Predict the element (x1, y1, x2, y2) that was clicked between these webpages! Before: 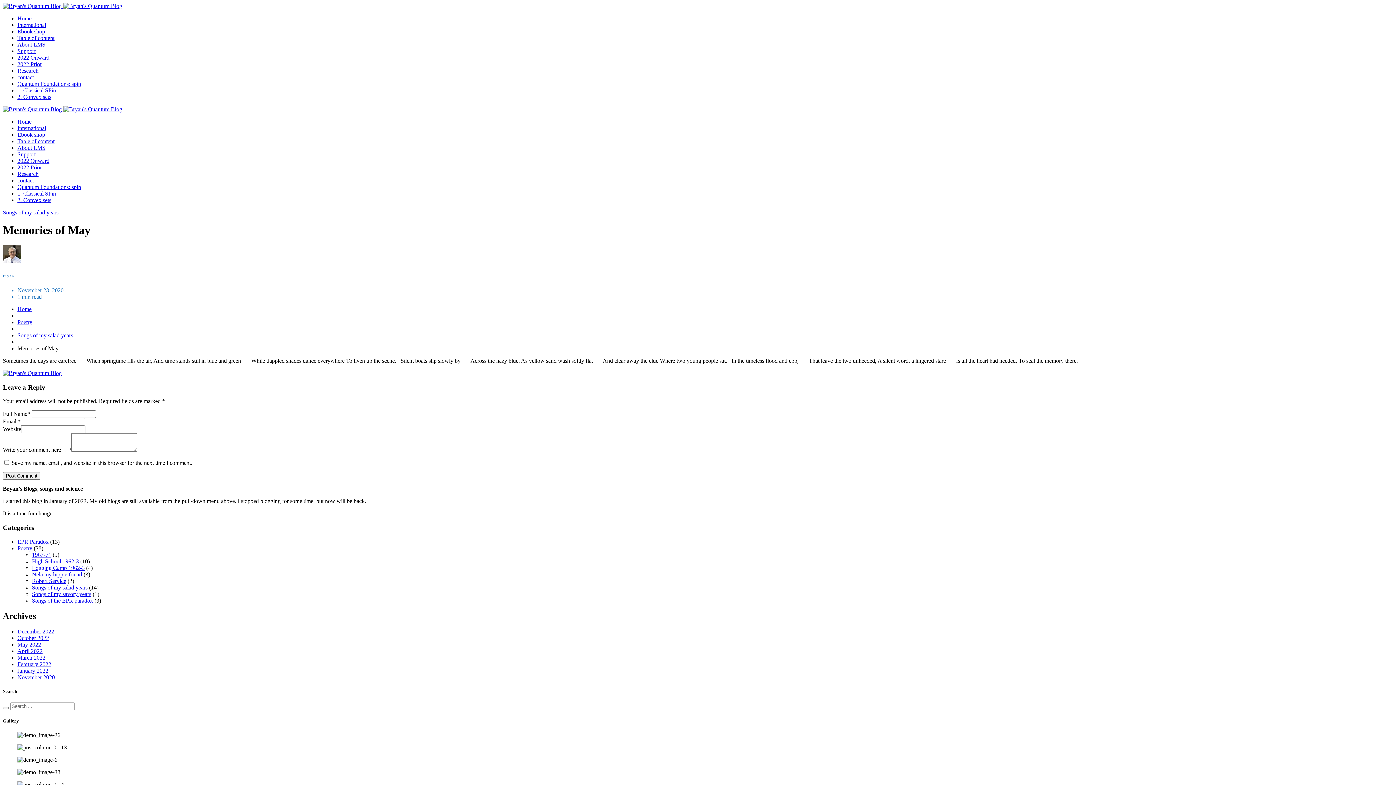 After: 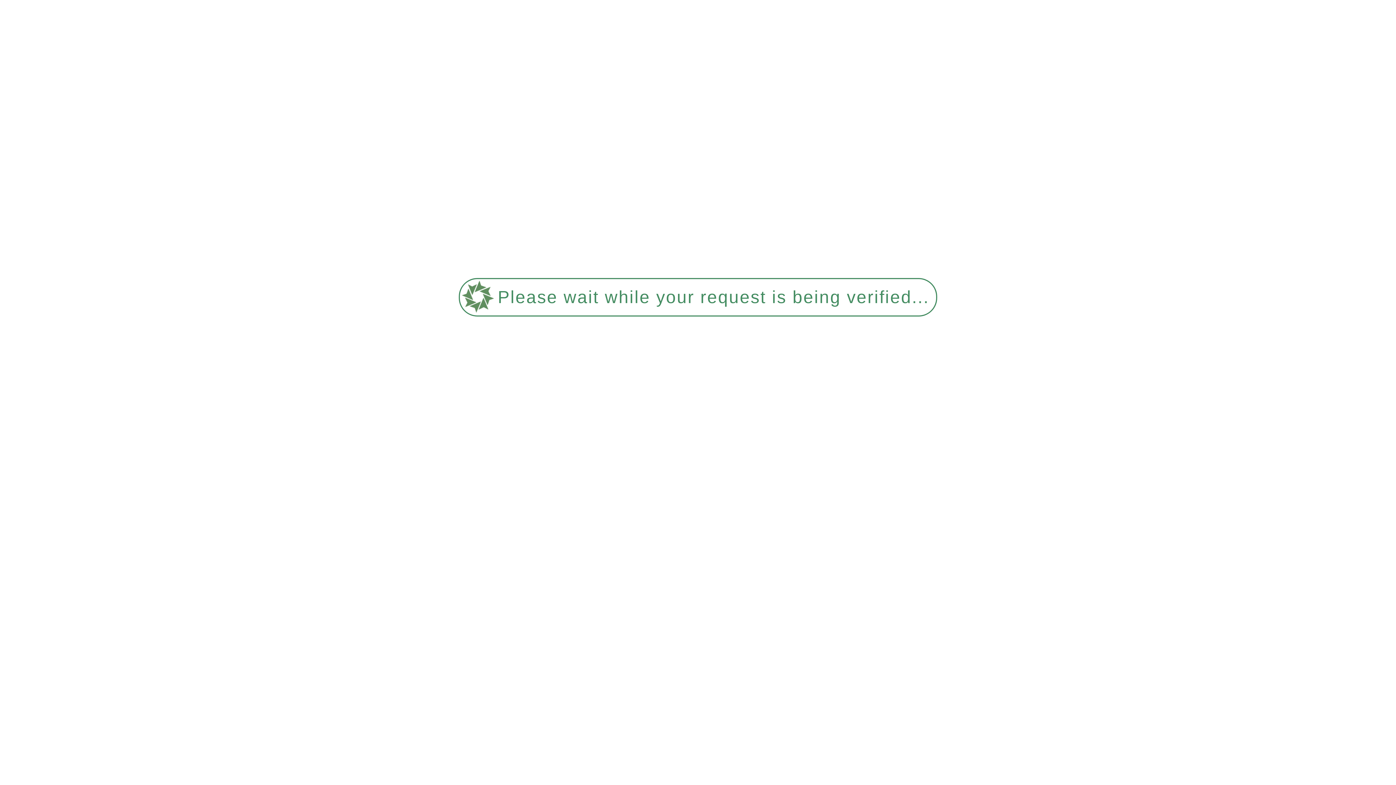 Action: label: Ebook shop bbox: (17, 131, 45, 137)